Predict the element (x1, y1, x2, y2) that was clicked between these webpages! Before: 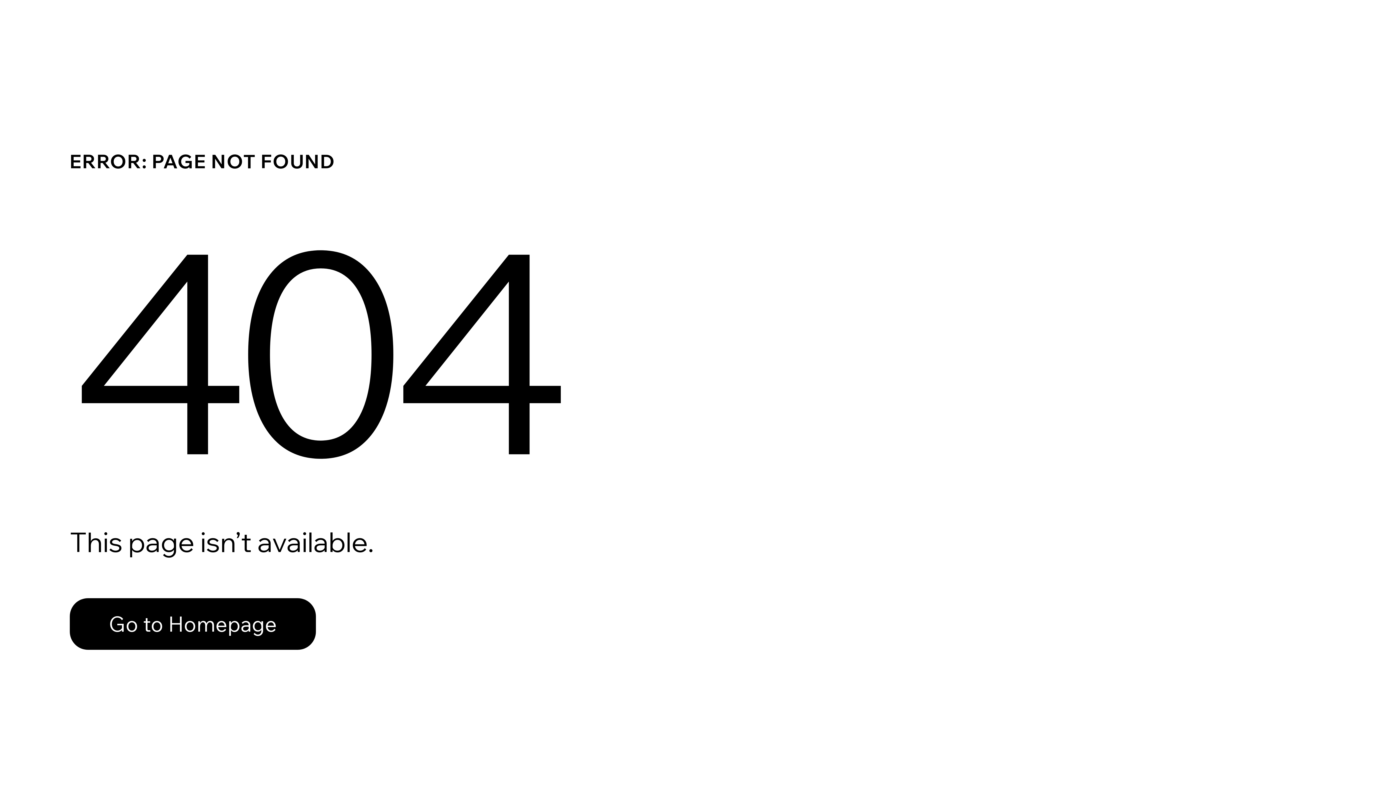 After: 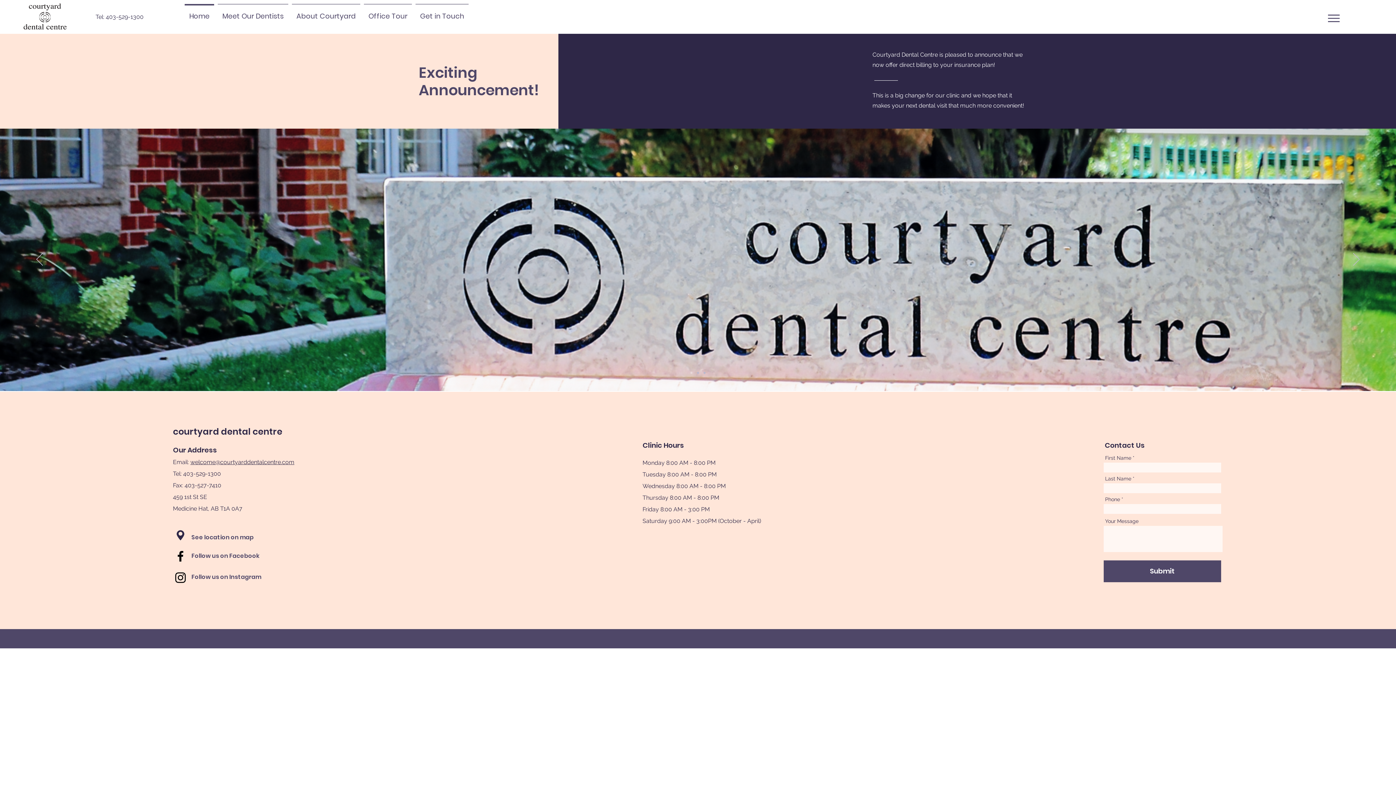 Action: label: Go to Homepage bbox: (69, 582, 768, 659)